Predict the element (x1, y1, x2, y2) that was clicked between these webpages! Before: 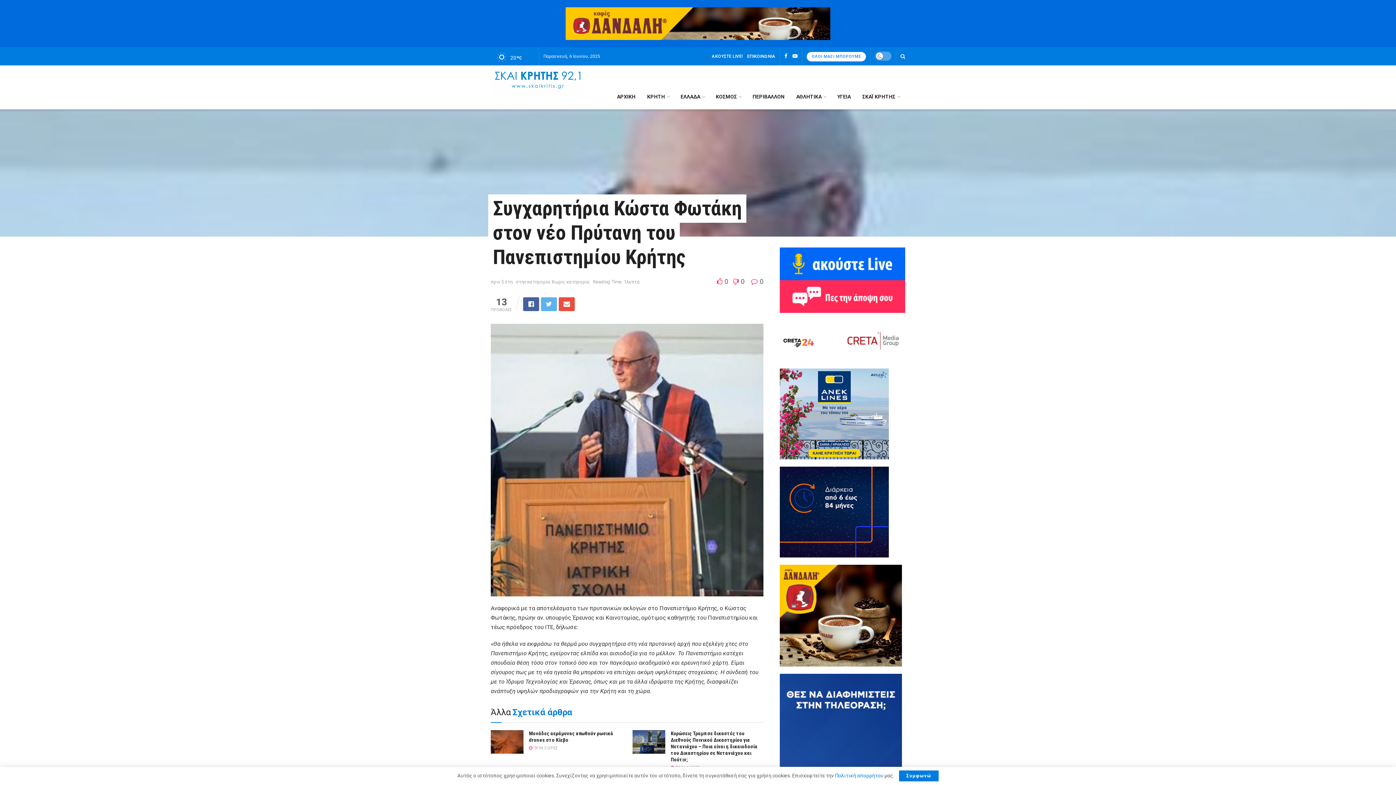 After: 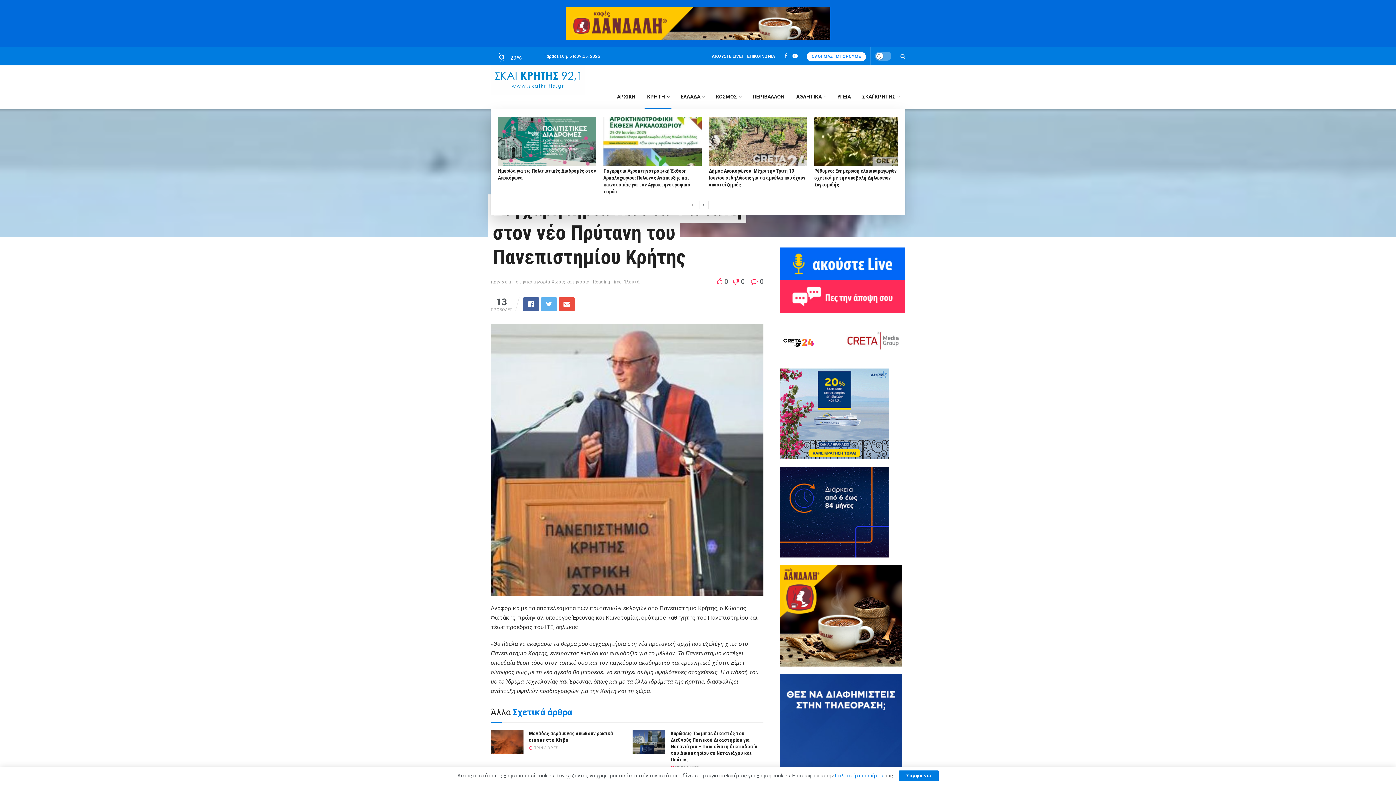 Action: label: ΚΡΗΤΗ bbox: (641, 84, 674, 109)